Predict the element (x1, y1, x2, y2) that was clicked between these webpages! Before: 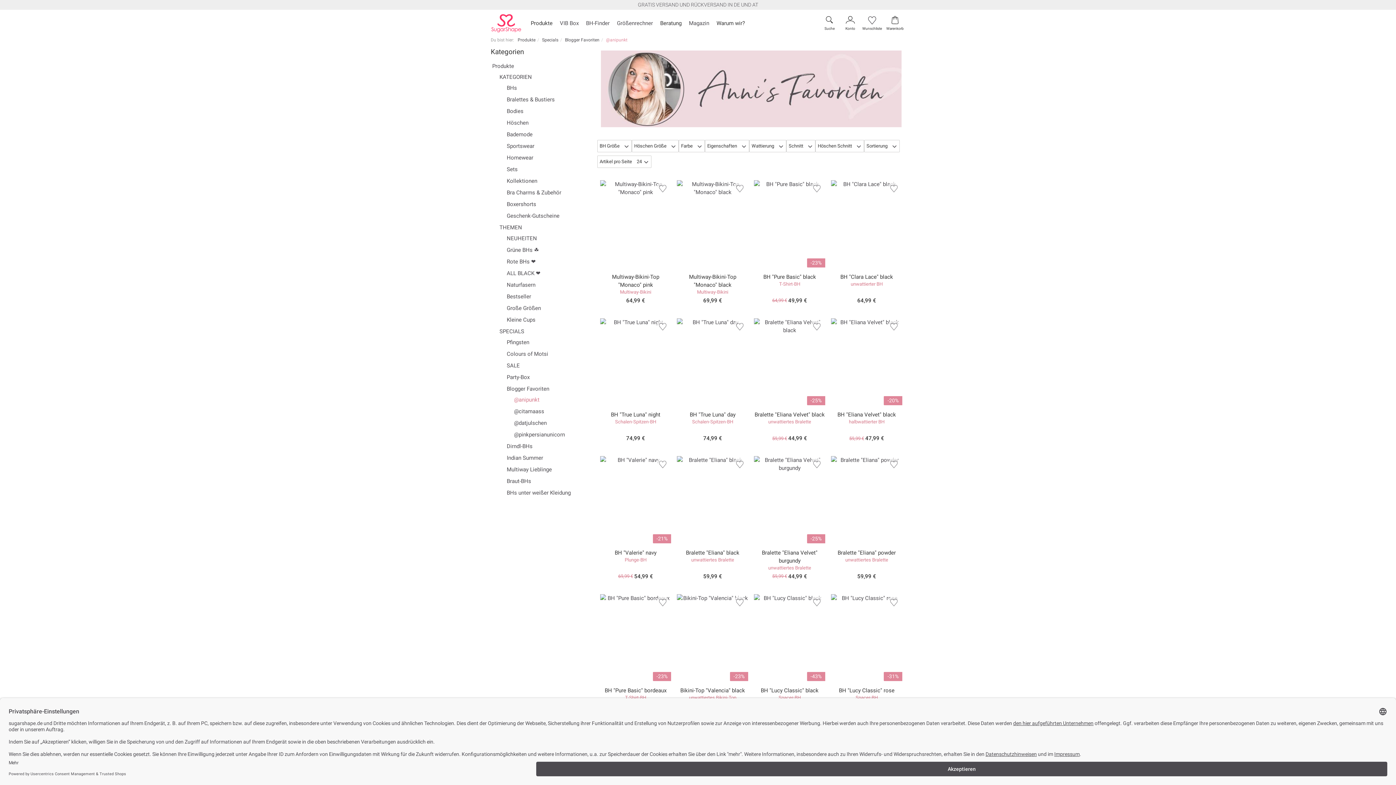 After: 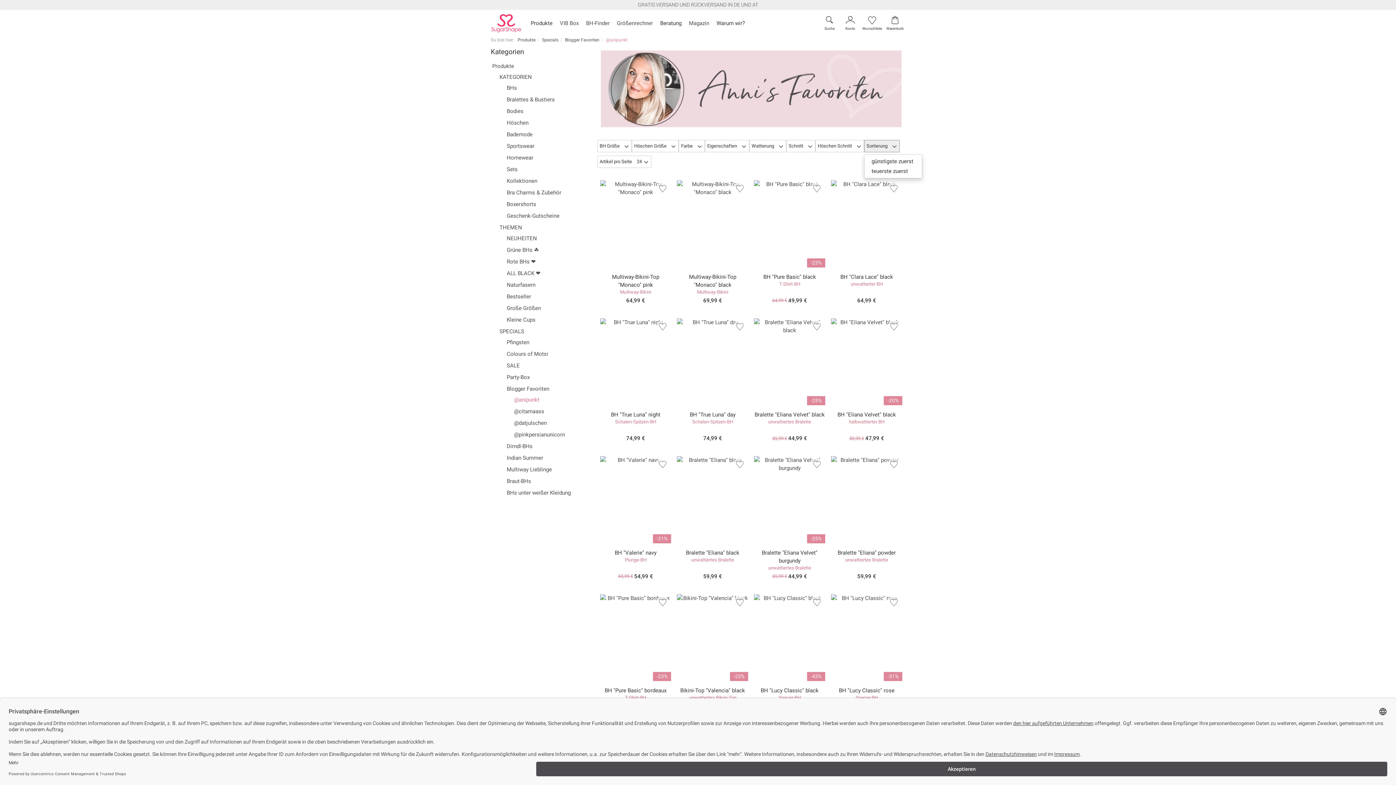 Action: label: Sortierung  bbox: (864, 140, 899, 152)